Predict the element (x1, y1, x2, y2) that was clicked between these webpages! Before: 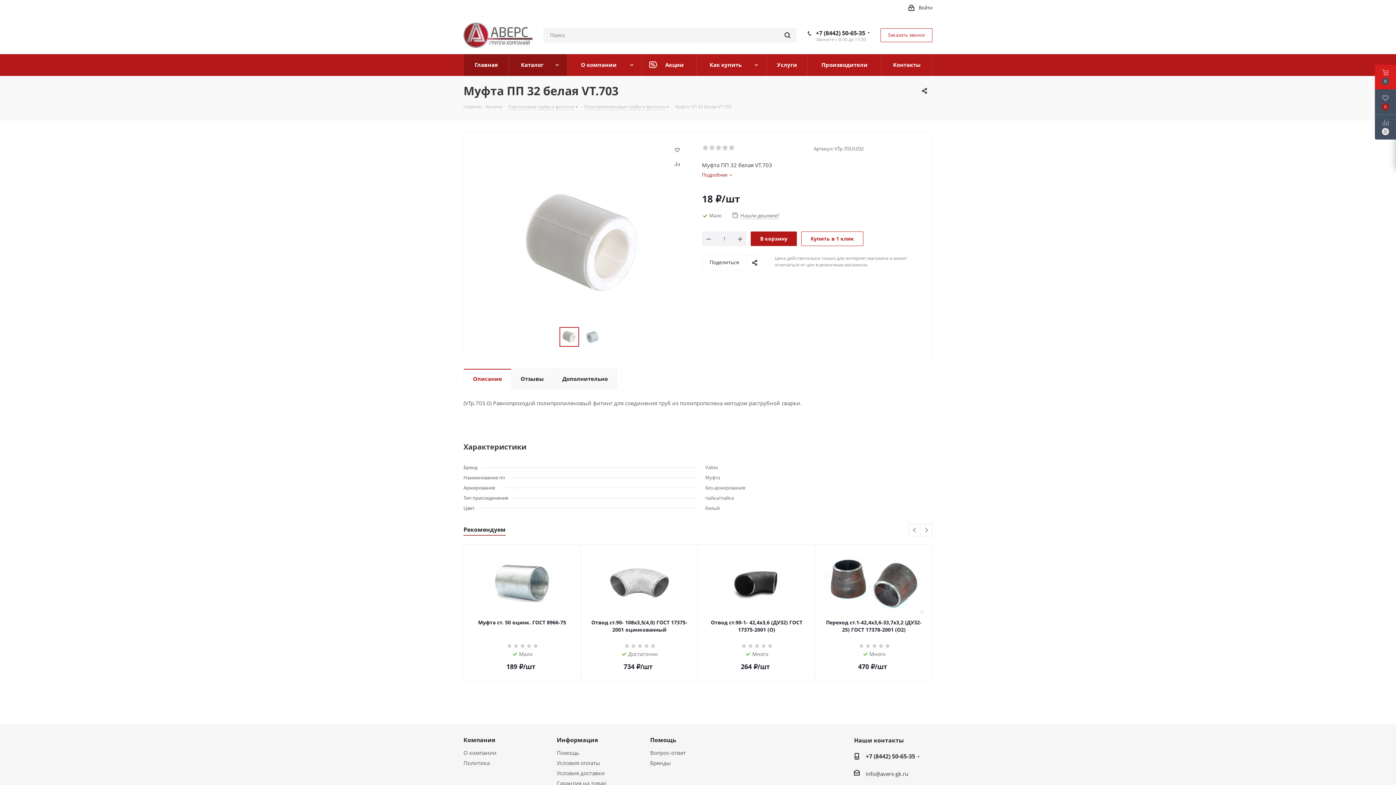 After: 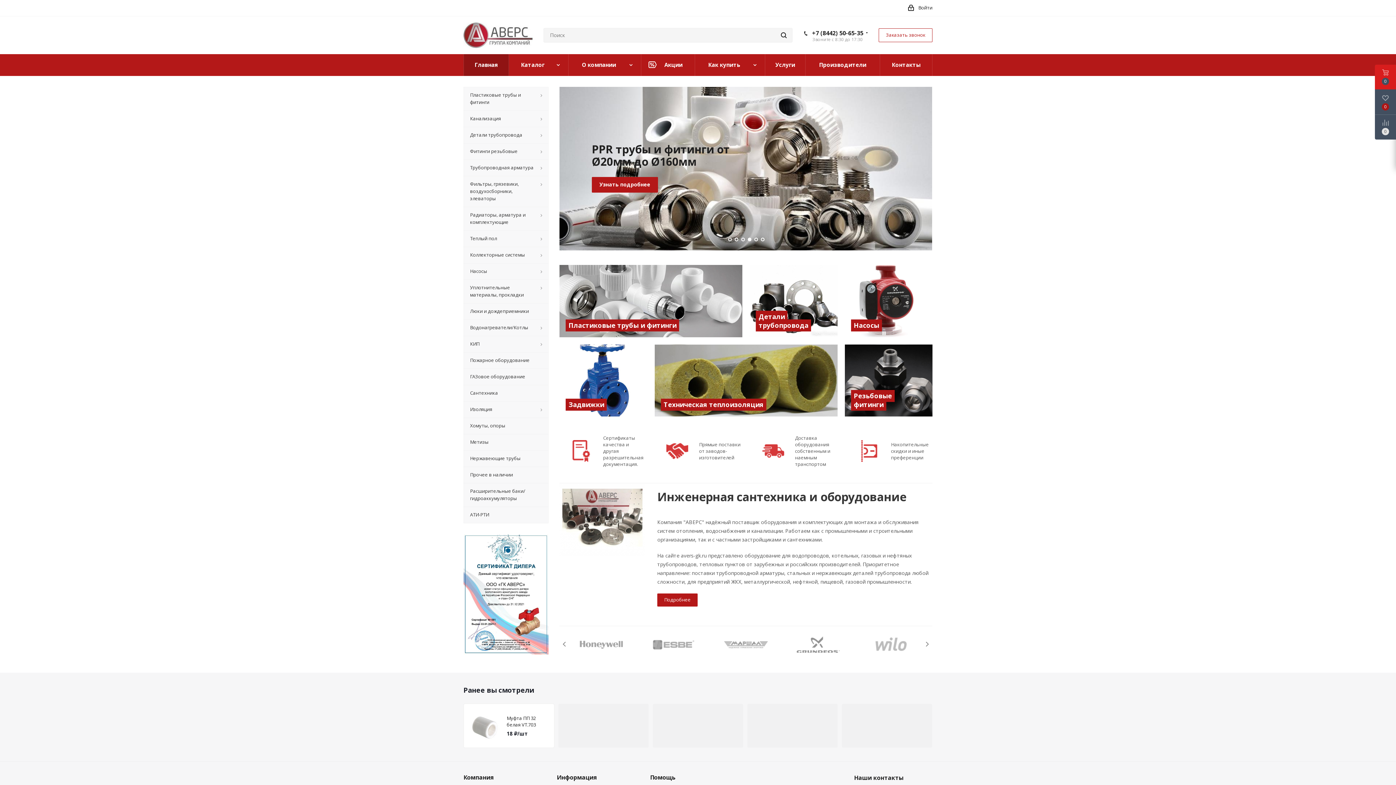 Action: bbox: (463, 30, 532, 38)